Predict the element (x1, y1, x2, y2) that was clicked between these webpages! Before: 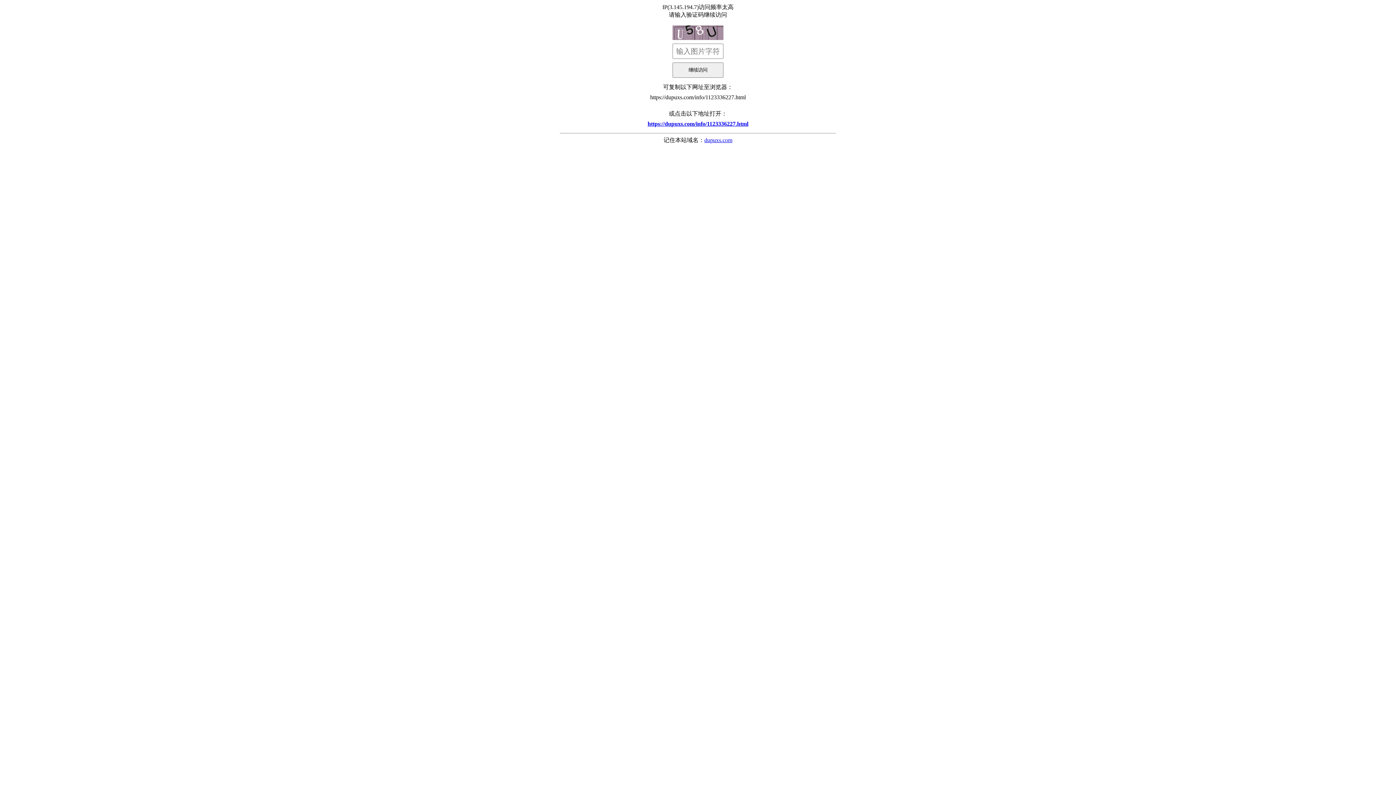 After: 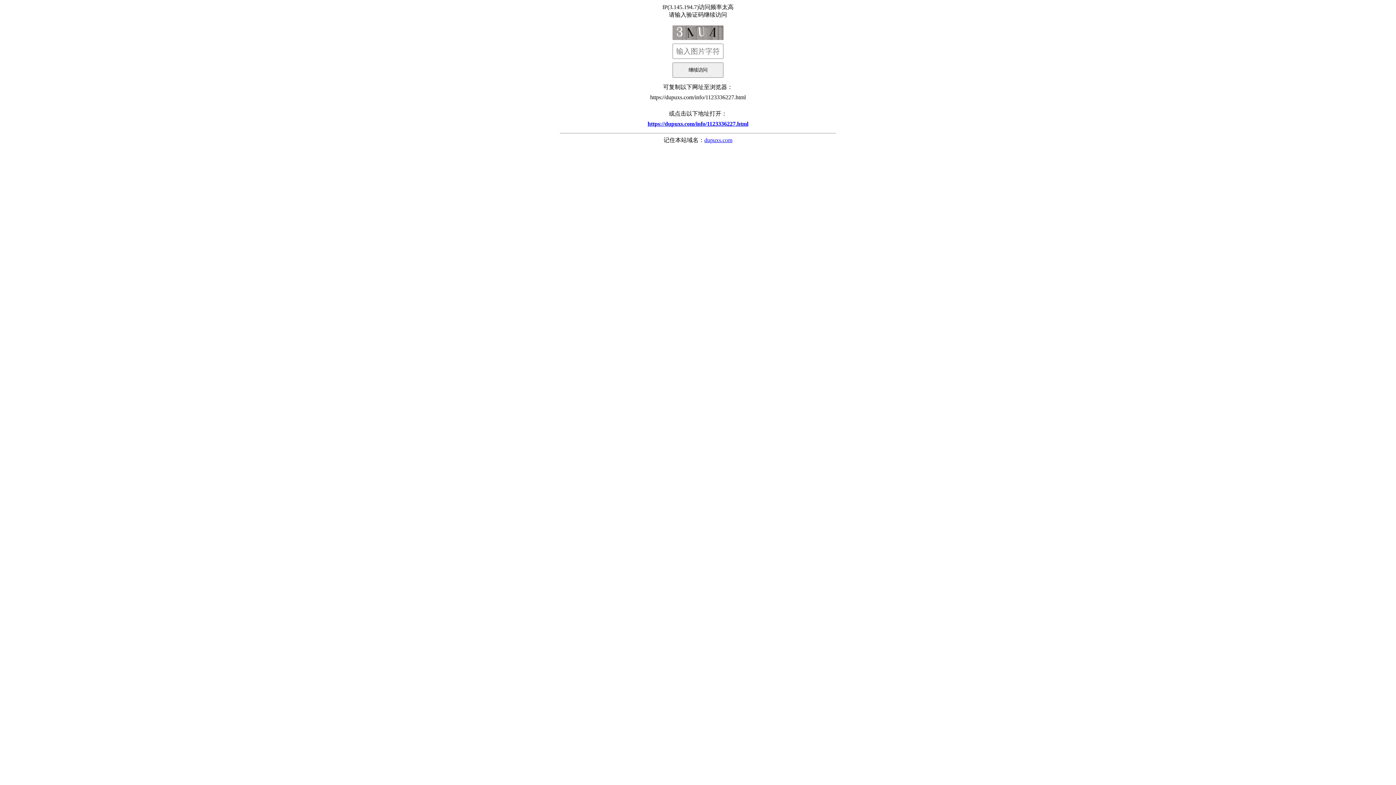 Action: label: https://dupuxs.com/info/1123336227.html bbox: (560, 117, 836, 130)